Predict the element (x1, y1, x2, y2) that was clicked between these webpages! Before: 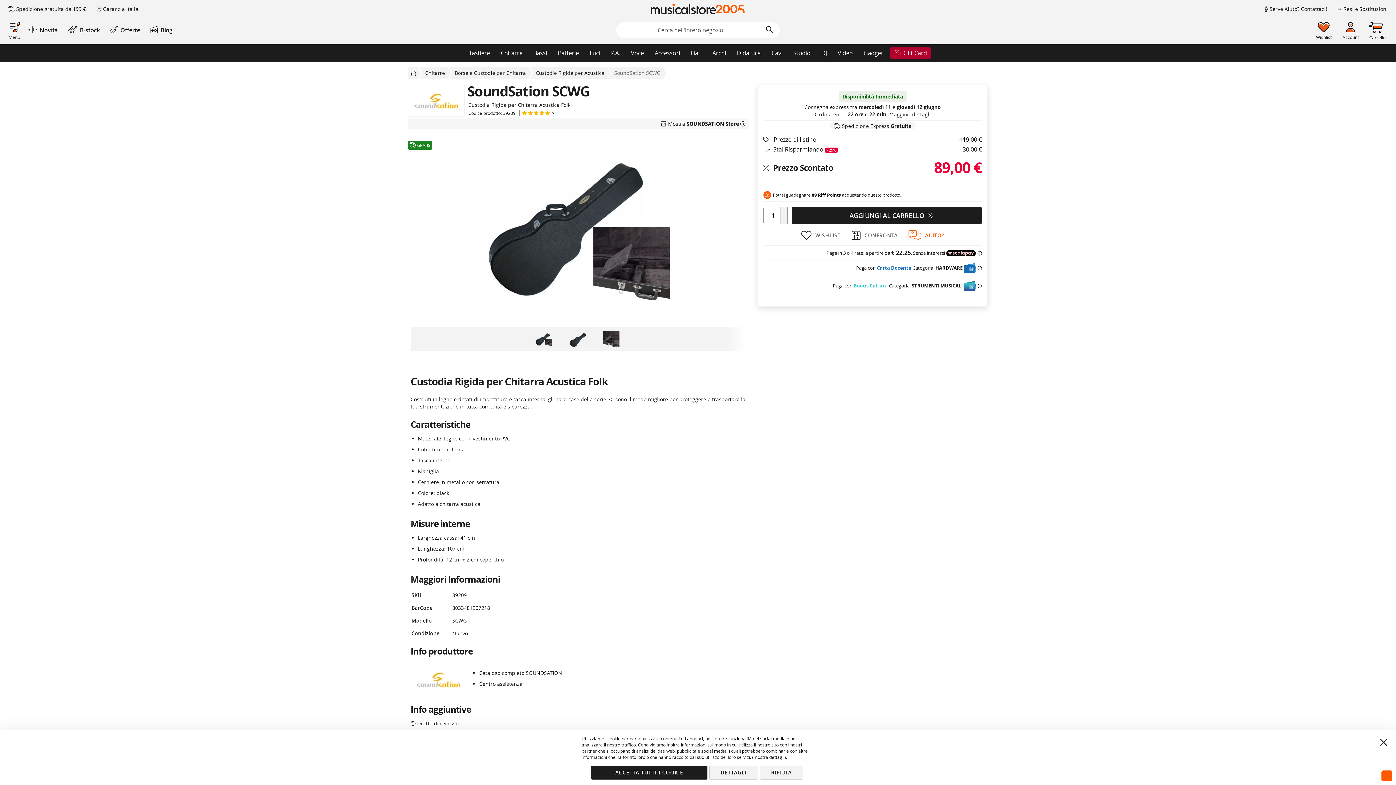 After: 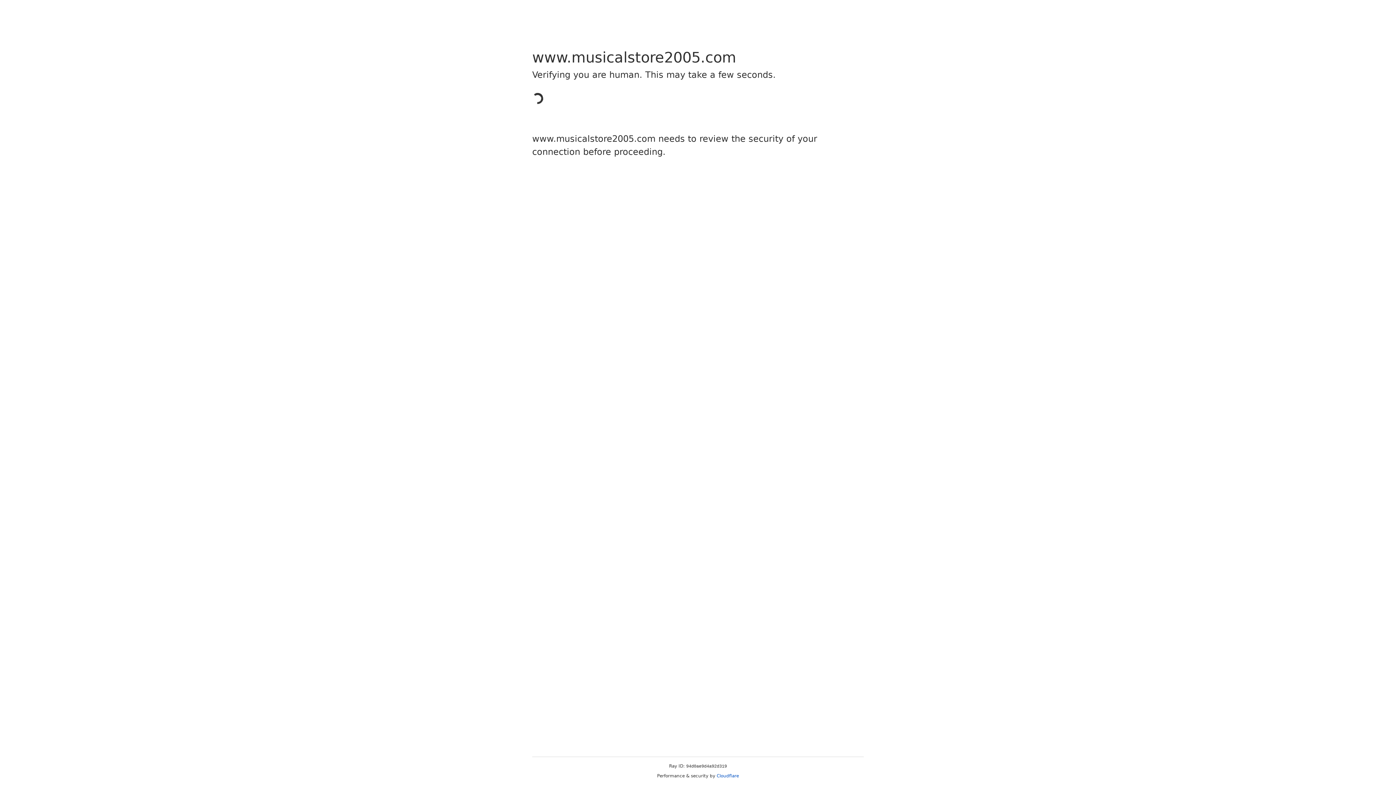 Action: bbox: (801, 228, 840, 242) label: WISHLIST